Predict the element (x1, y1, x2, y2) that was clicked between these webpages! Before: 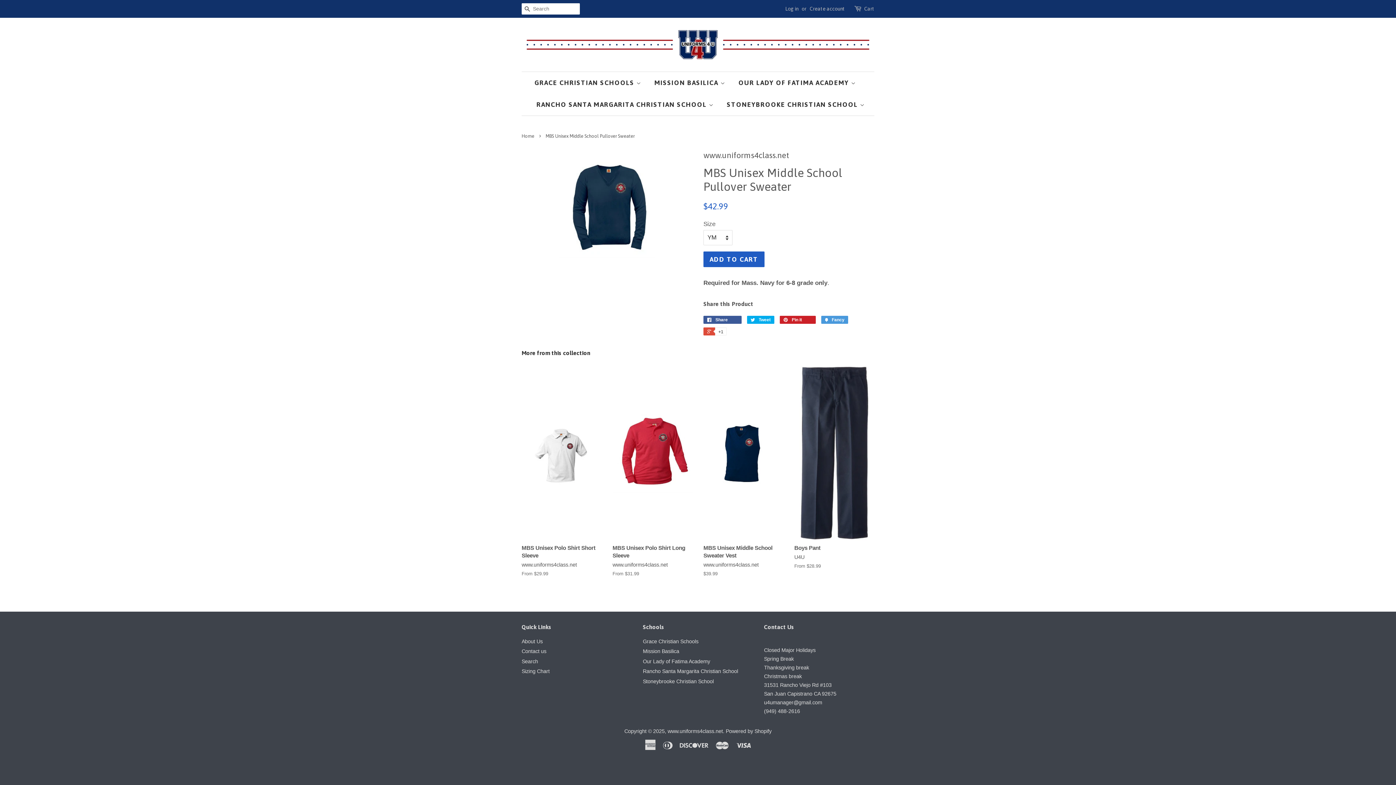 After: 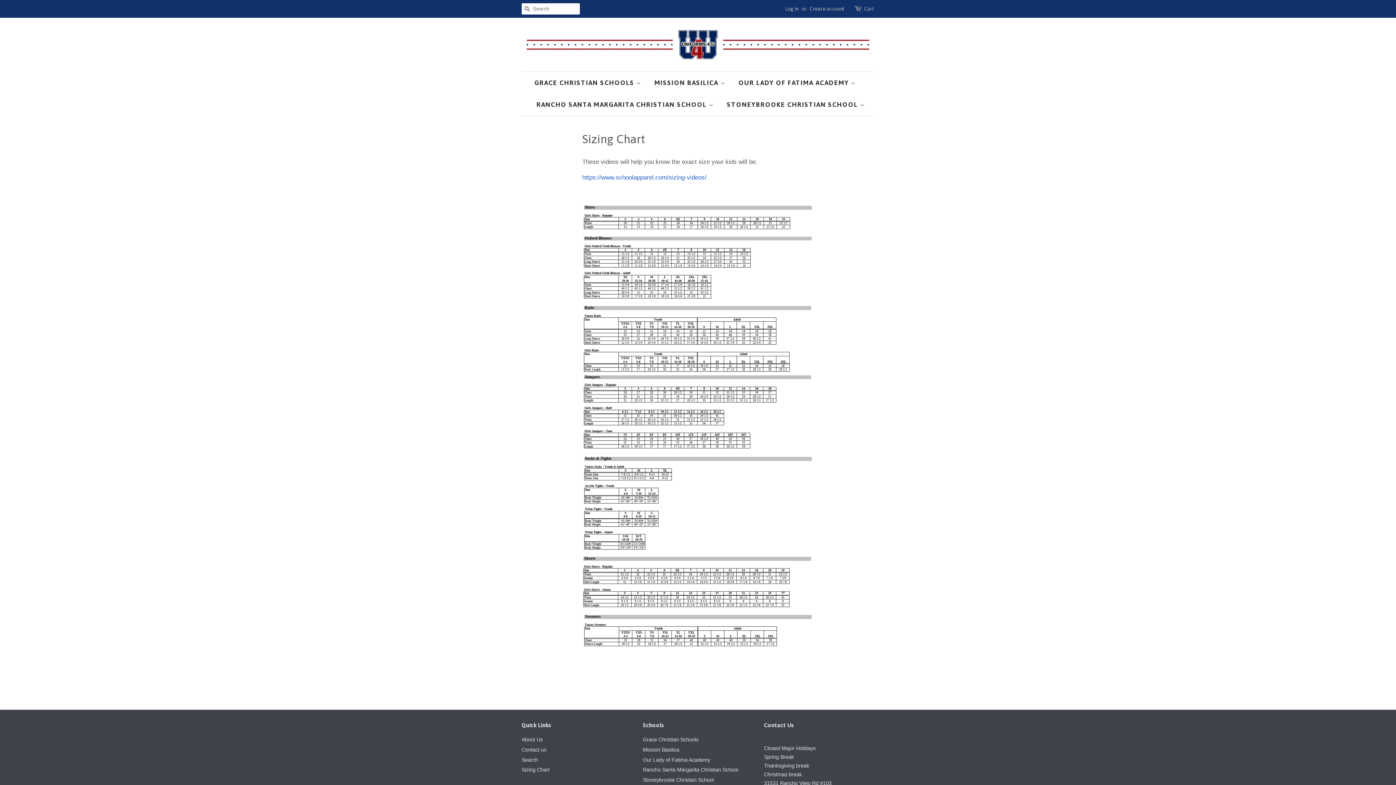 Action: label: Sizing Chart bbox: (521, 668, 549, 674)